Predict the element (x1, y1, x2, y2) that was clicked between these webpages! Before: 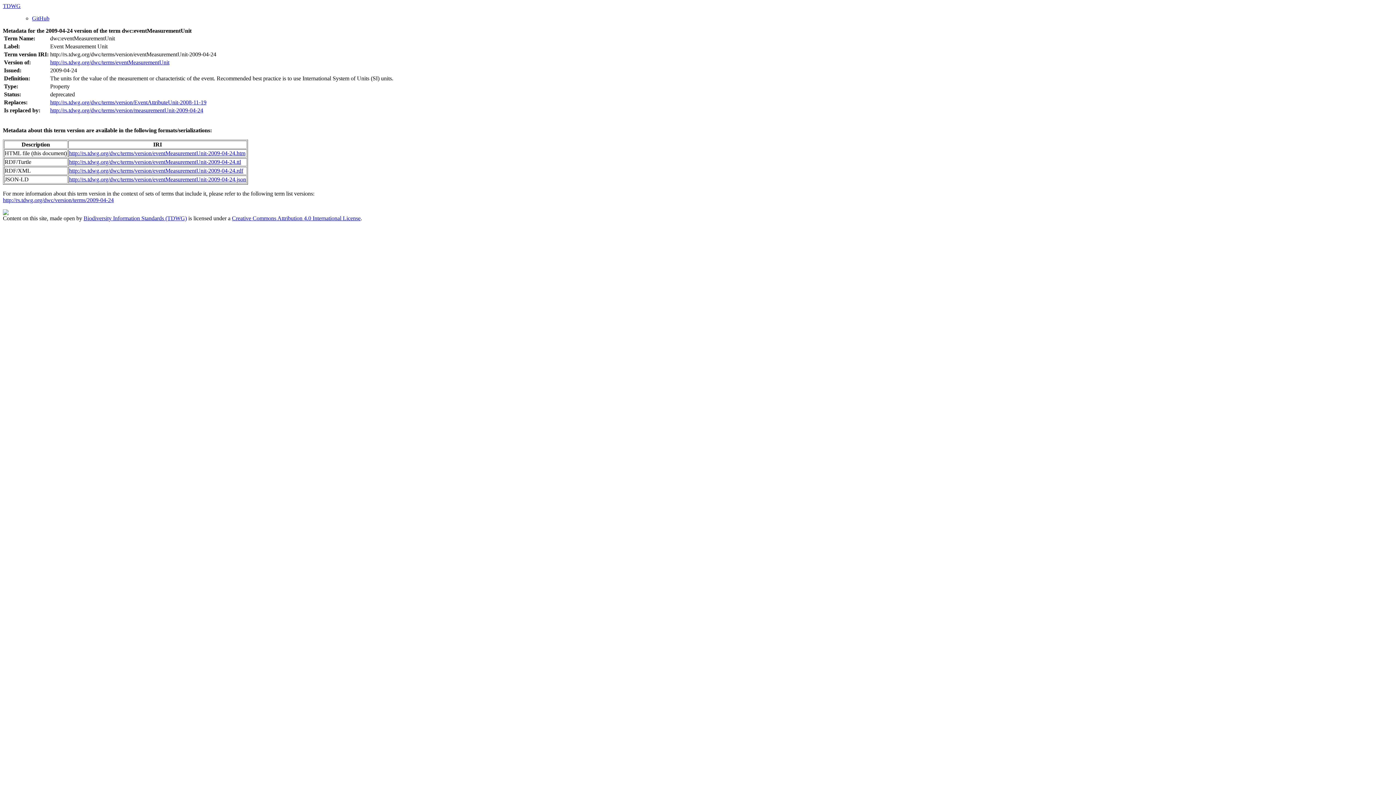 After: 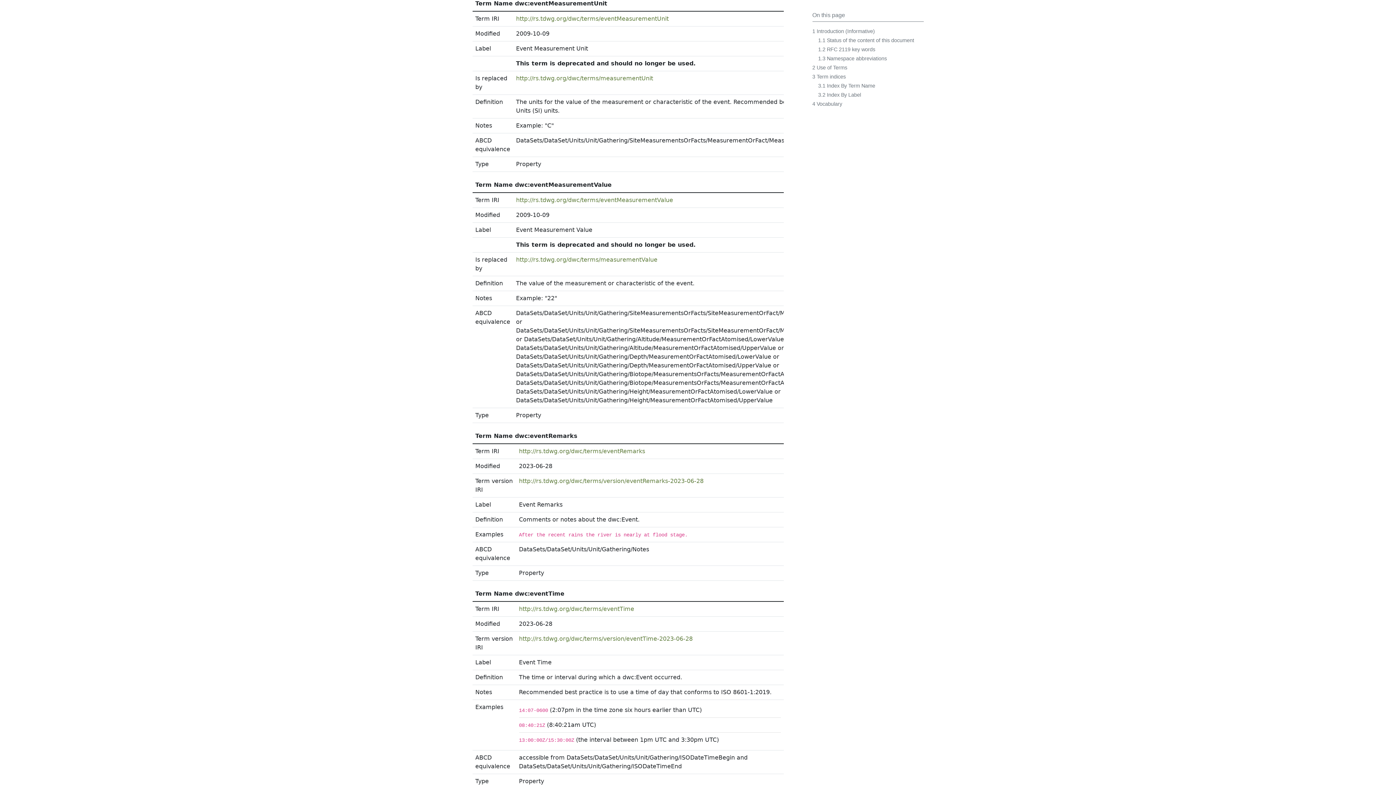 Action: label: http://rs.tdwg.org/dwc/terms/eventMeasurementUnit bbox: (50, 59, 169, 65)